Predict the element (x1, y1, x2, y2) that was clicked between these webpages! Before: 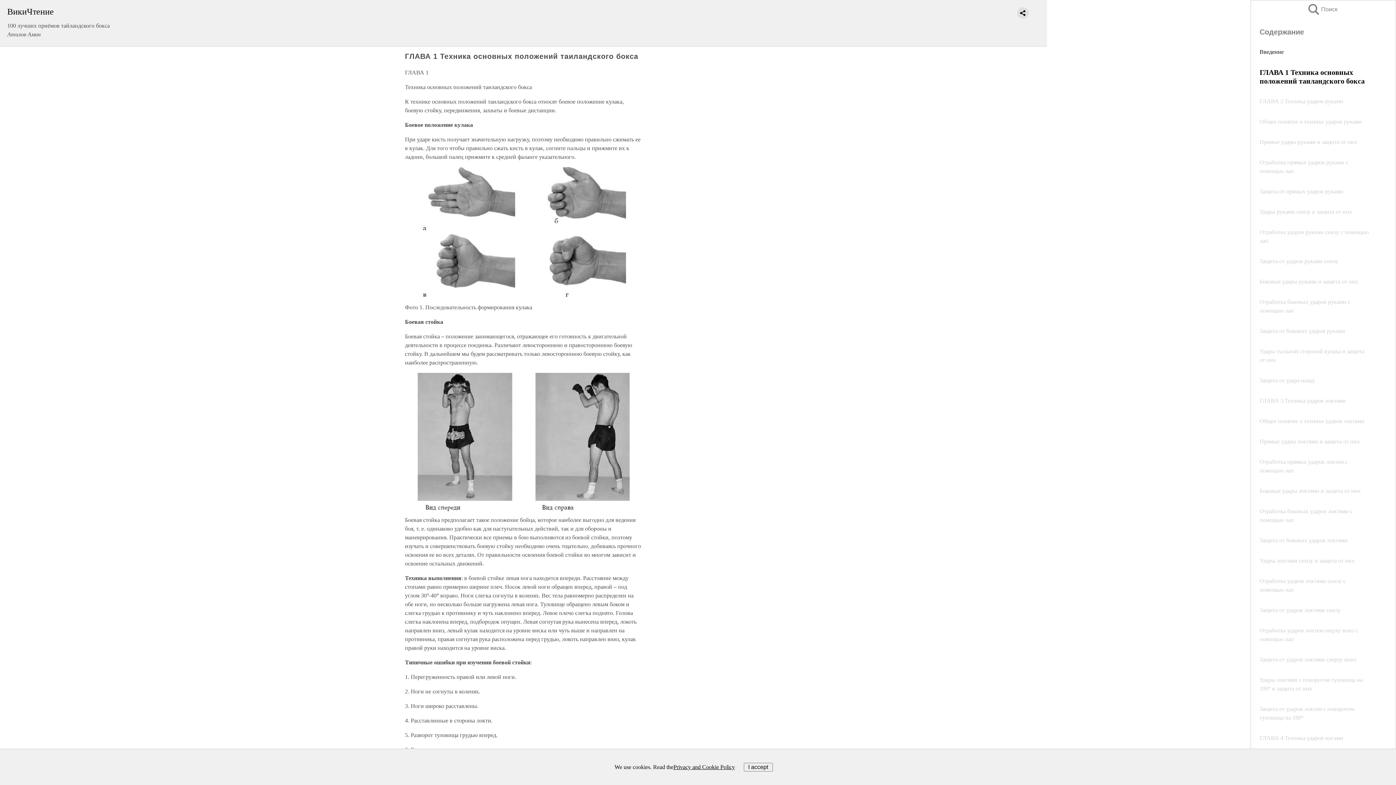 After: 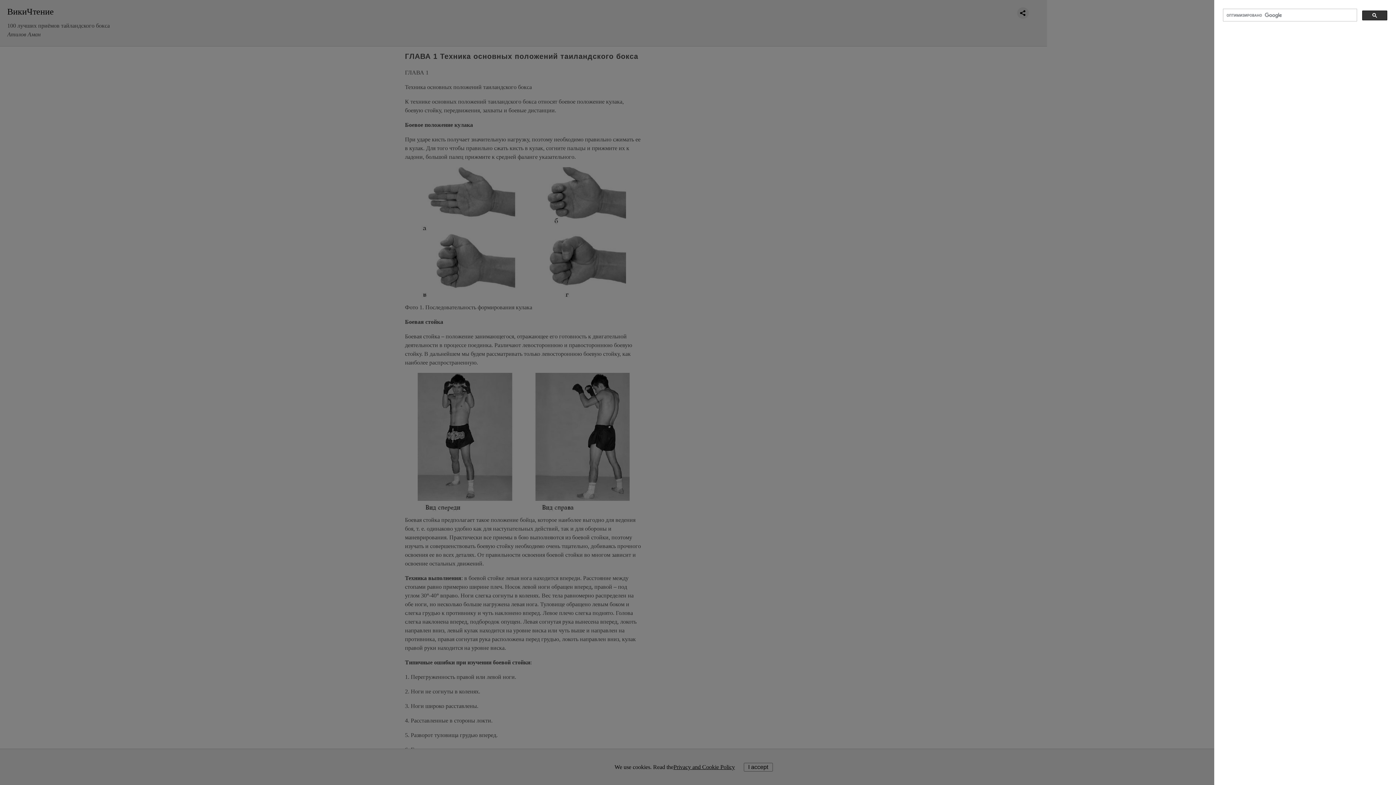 Action: bbox: (1308, 4, 1323, 14) label: Поиск